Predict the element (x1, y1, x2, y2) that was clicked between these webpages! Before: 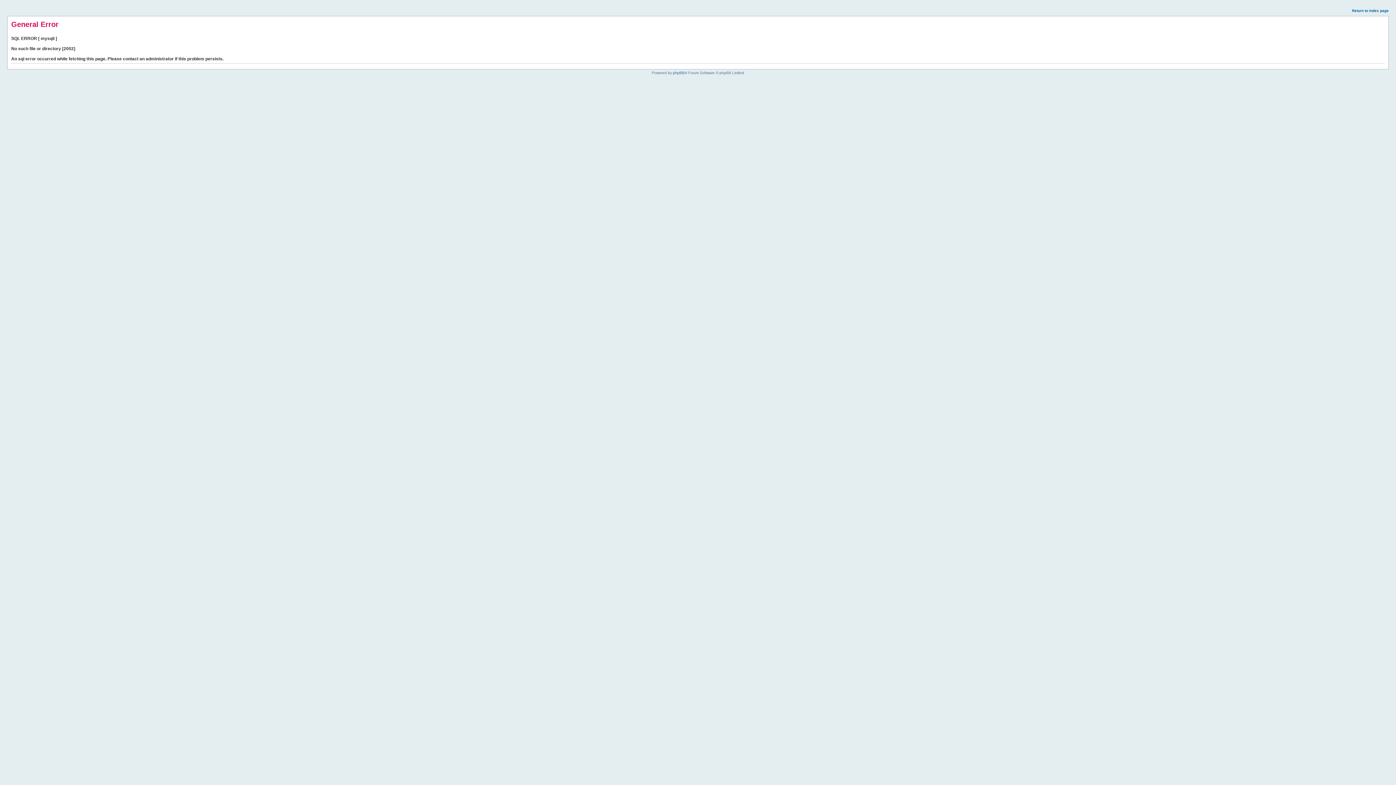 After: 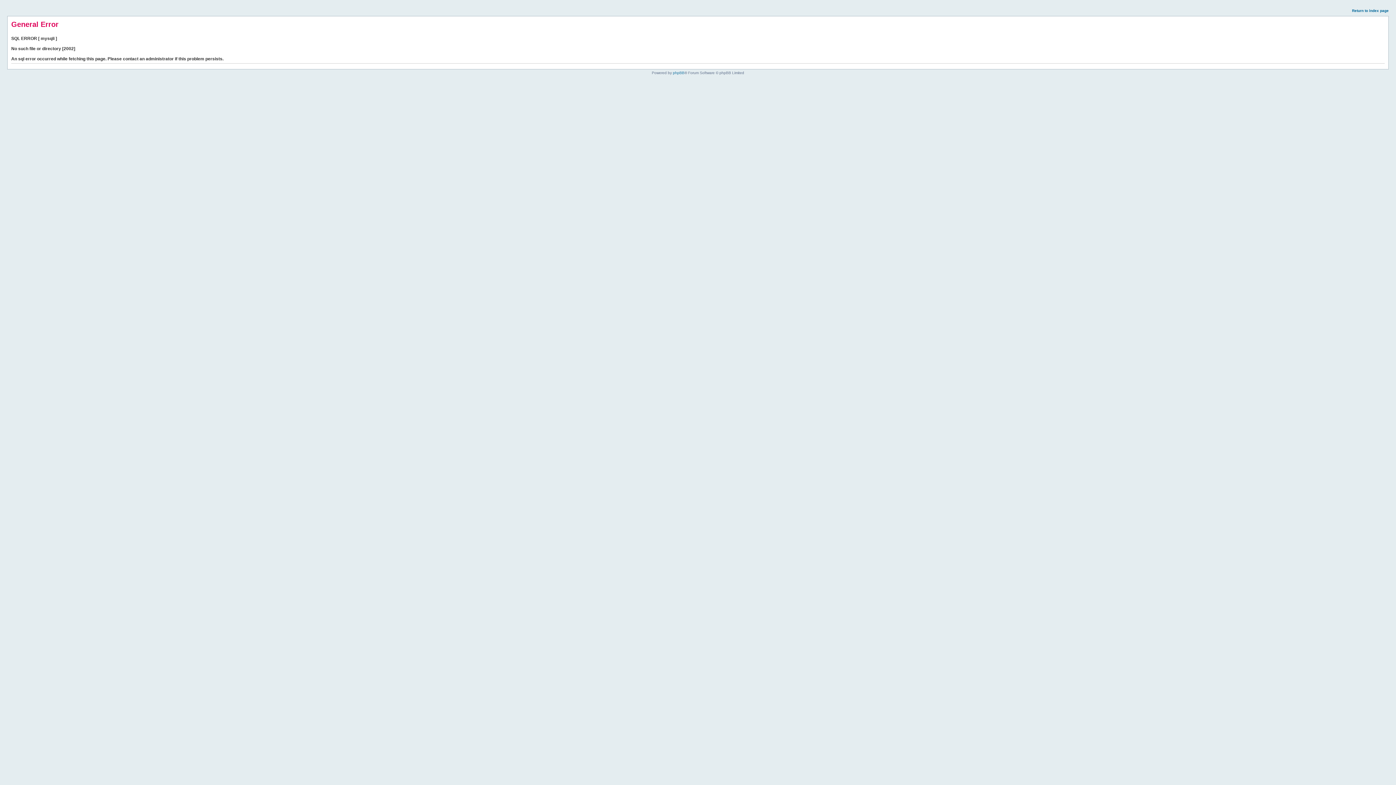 Action: label: Return to index page bbox: (1352, 8, 1389, 12)